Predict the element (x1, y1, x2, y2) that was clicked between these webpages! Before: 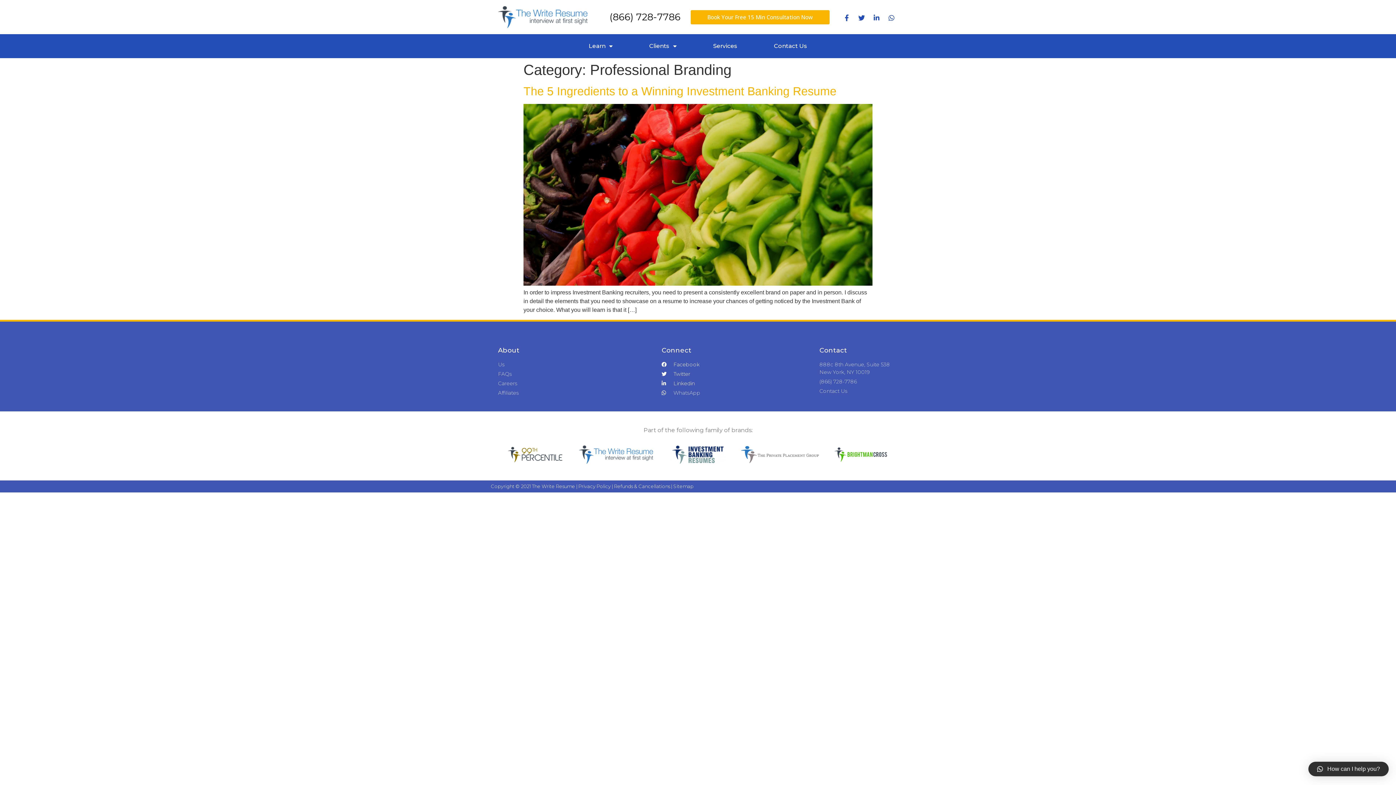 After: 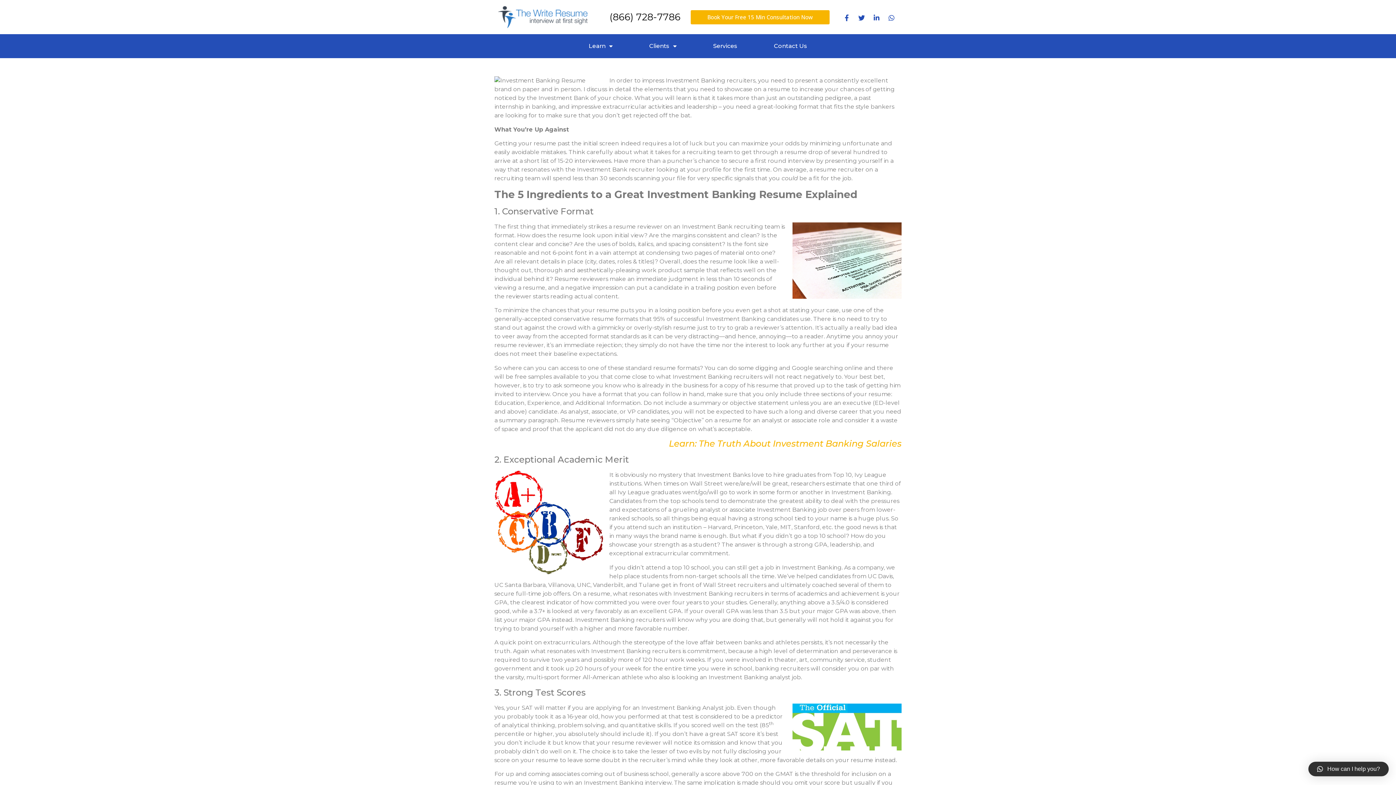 Action: bbox: (523, 280, 872, 287)